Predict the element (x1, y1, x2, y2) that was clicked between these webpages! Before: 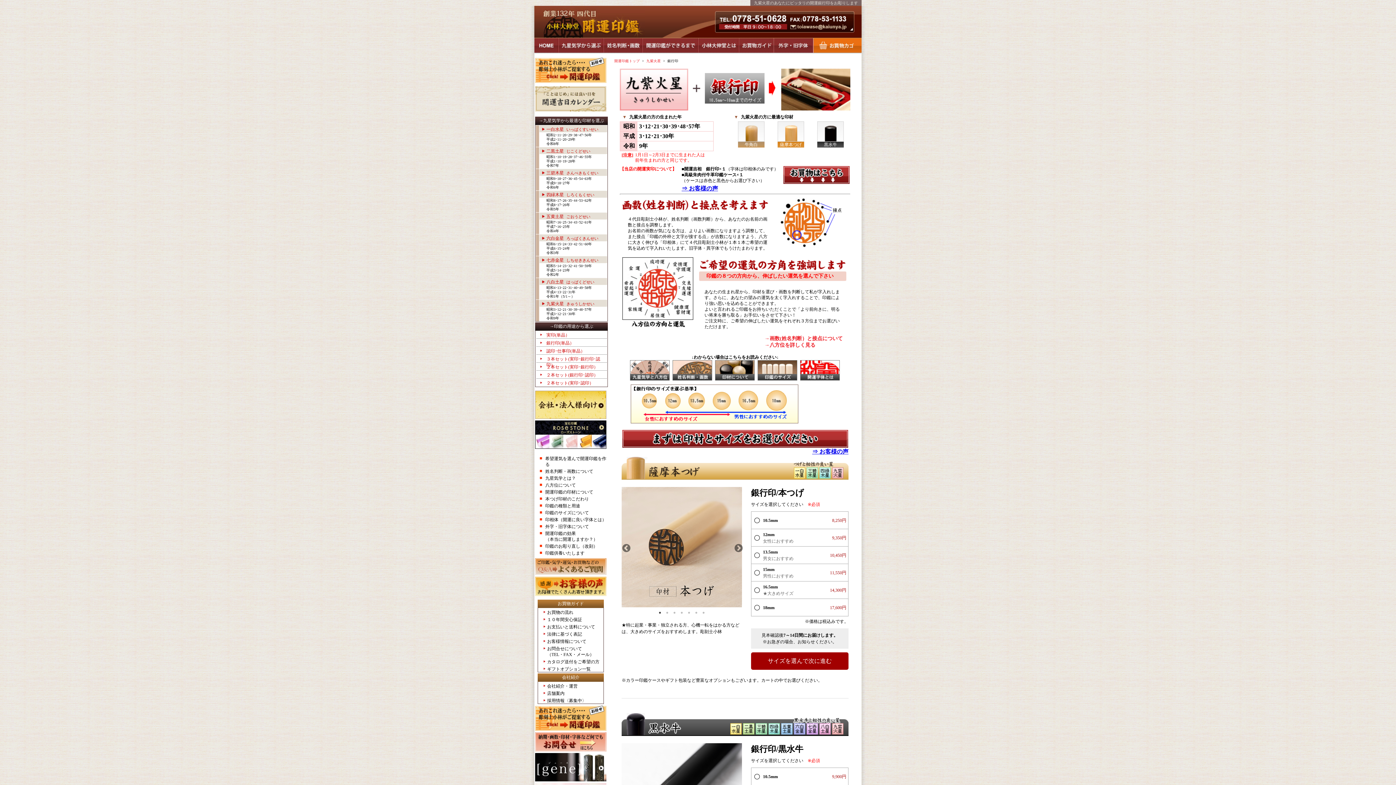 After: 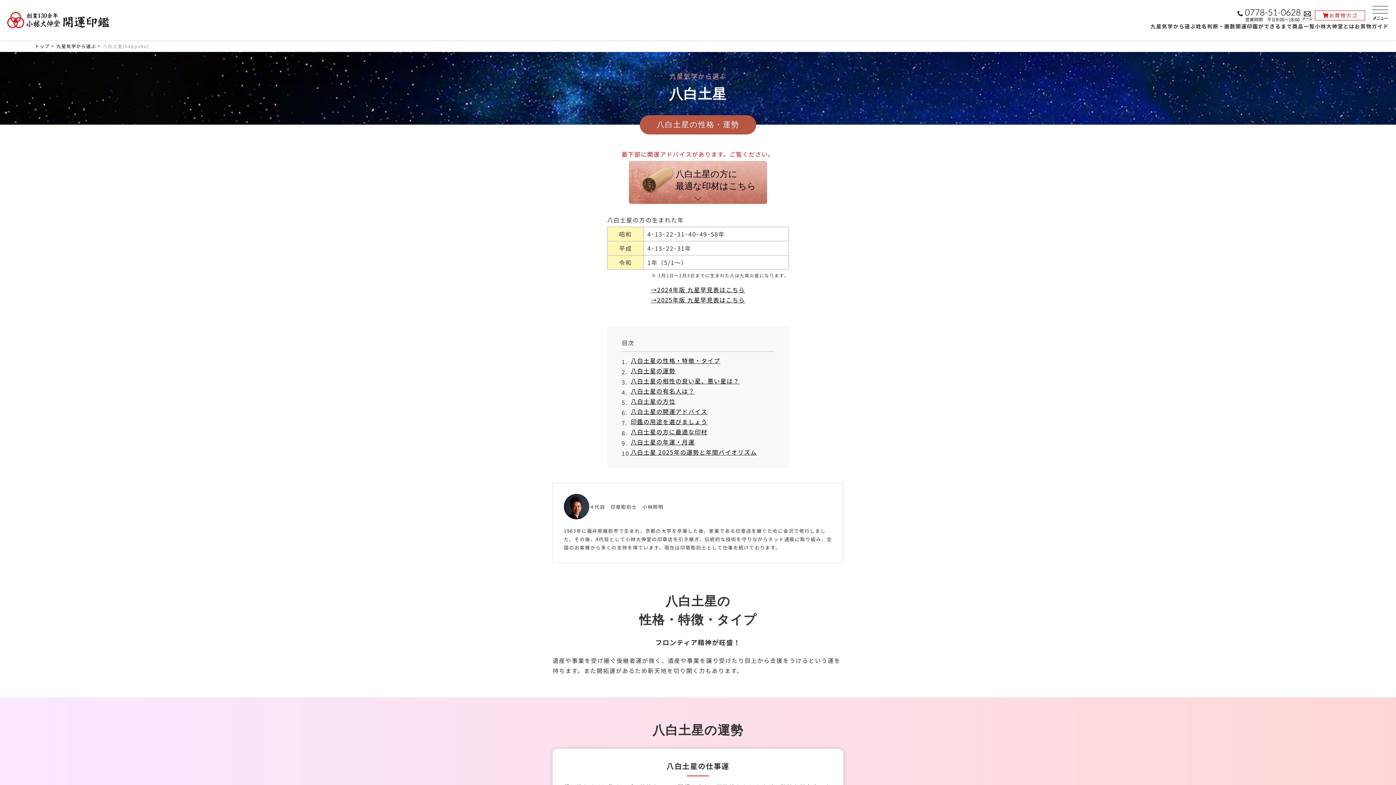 Action: bbox: (546, 279, 594, 284) label: 八白土星はっぱくどせい